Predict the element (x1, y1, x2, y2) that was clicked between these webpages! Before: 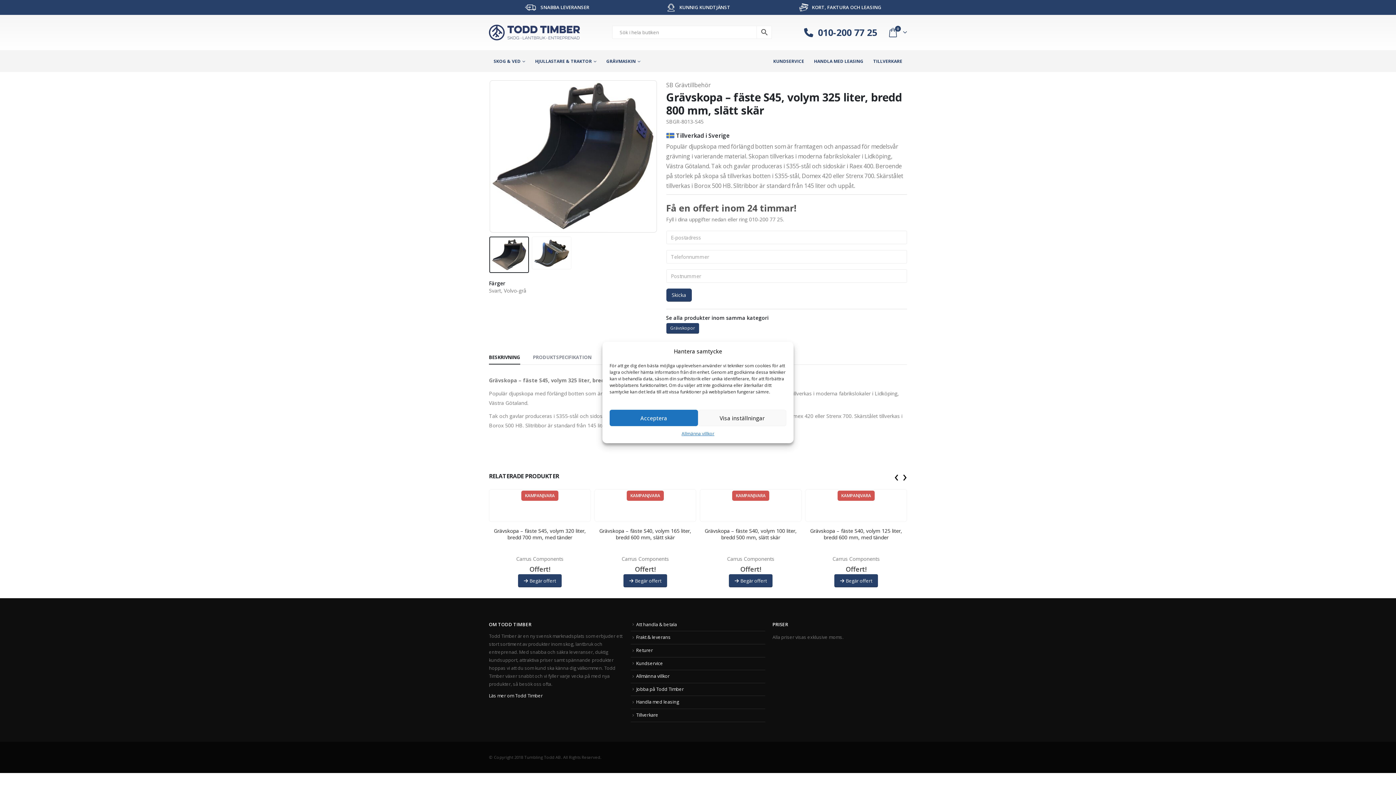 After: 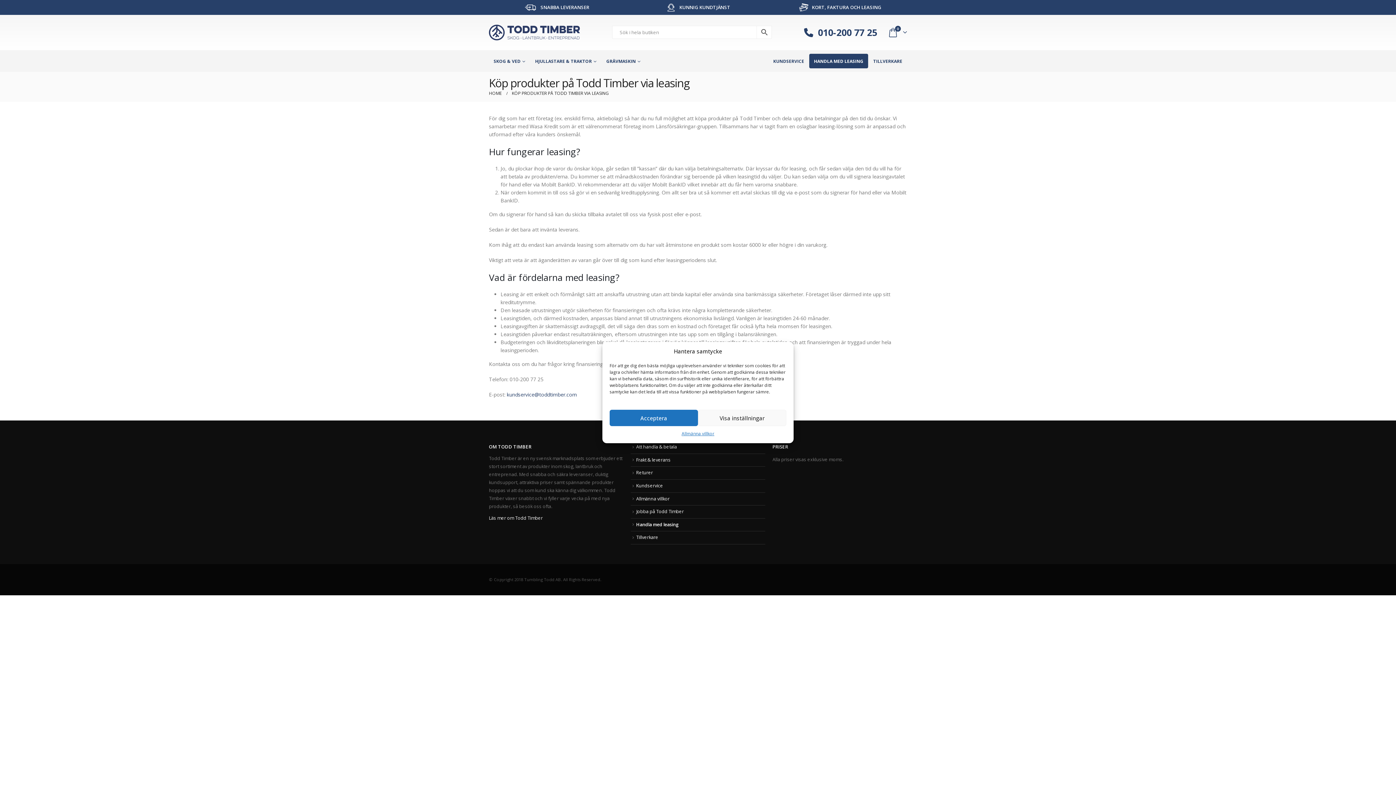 Action: bbox: (809, 53, 868, 68) label: HANDLA MED LEASING